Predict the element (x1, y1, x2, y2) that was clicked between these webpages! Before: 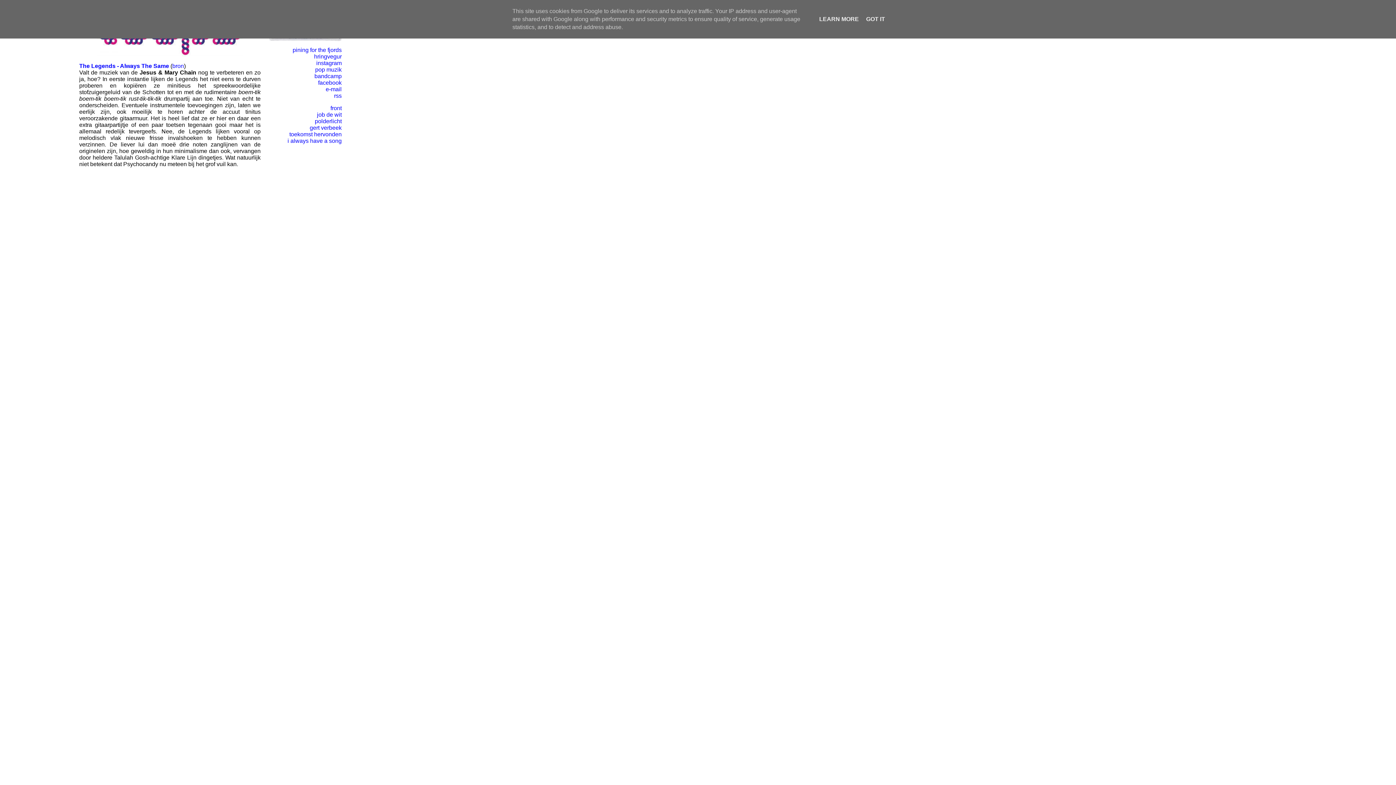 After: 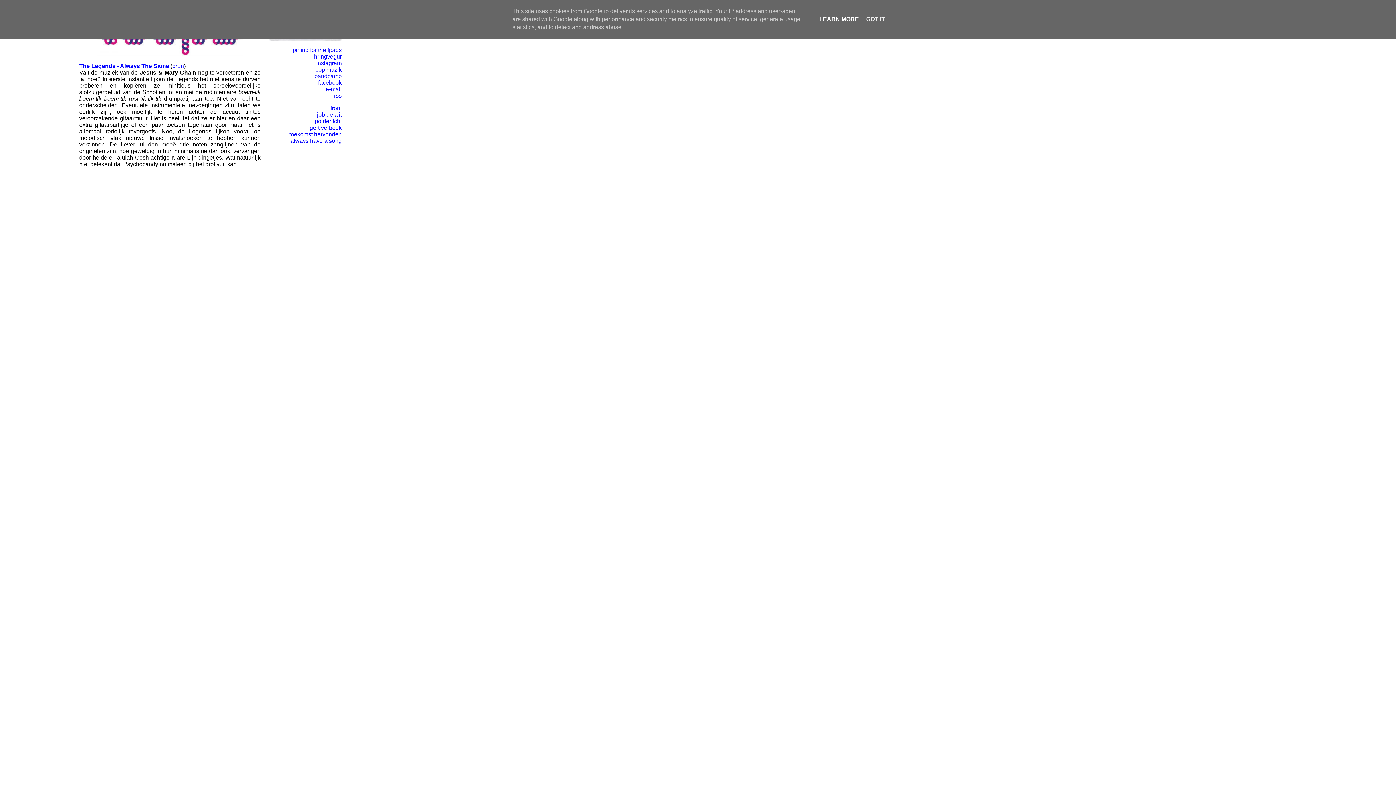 Action: bbox: (817, 16, 861, 22) label: LEARN MORE